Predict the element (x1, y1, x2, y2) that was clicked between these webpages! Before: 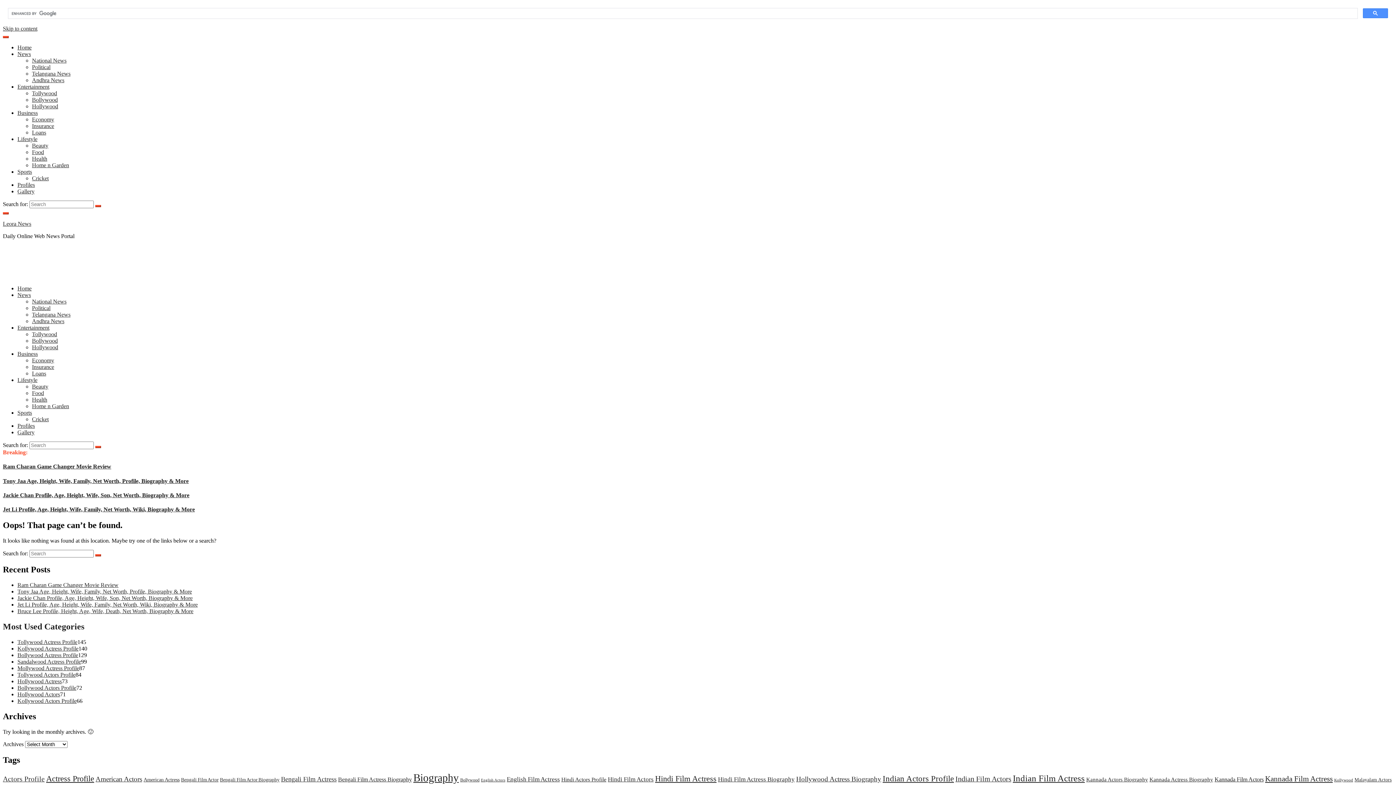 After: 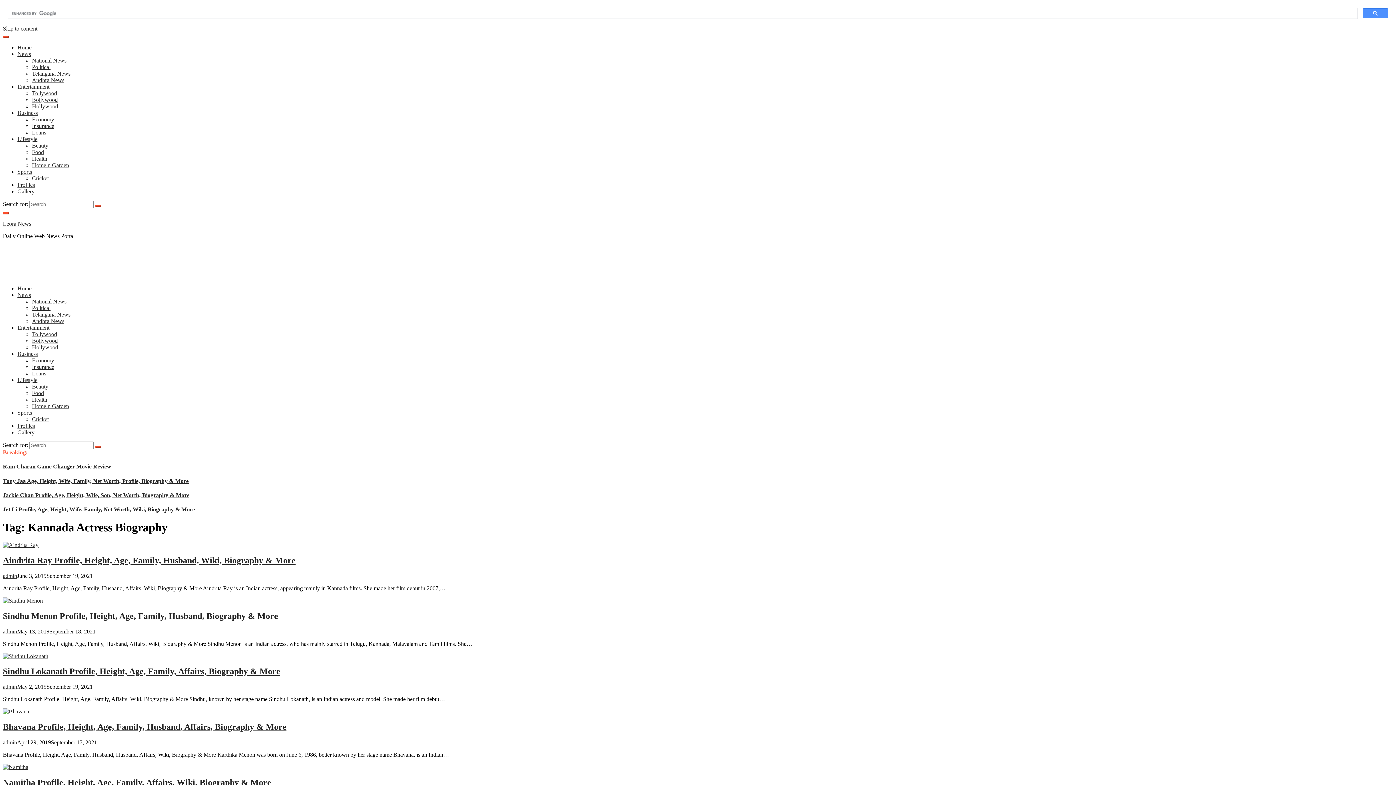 Action: label: Kannada Actress Biography (23 items) bbox: (1149, 777, 1213, 783)